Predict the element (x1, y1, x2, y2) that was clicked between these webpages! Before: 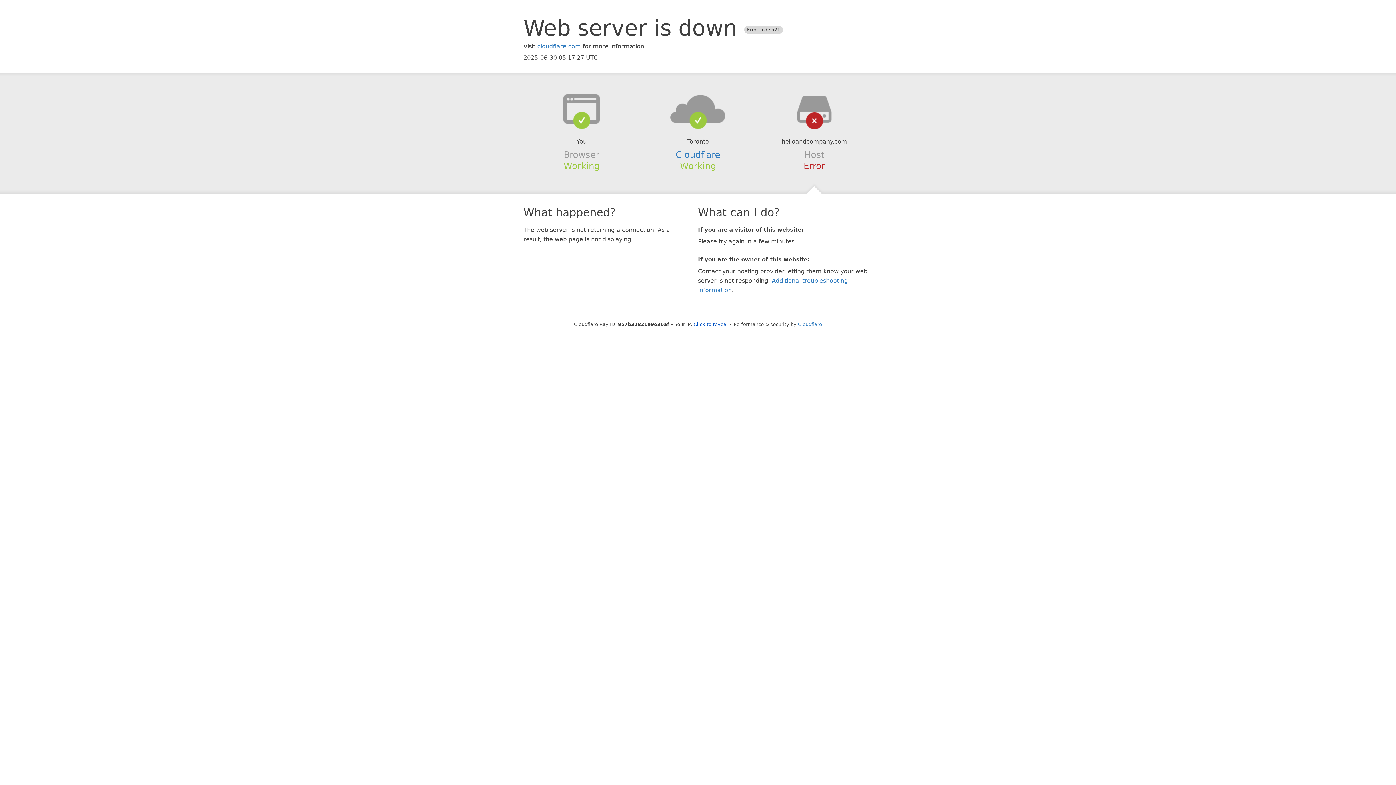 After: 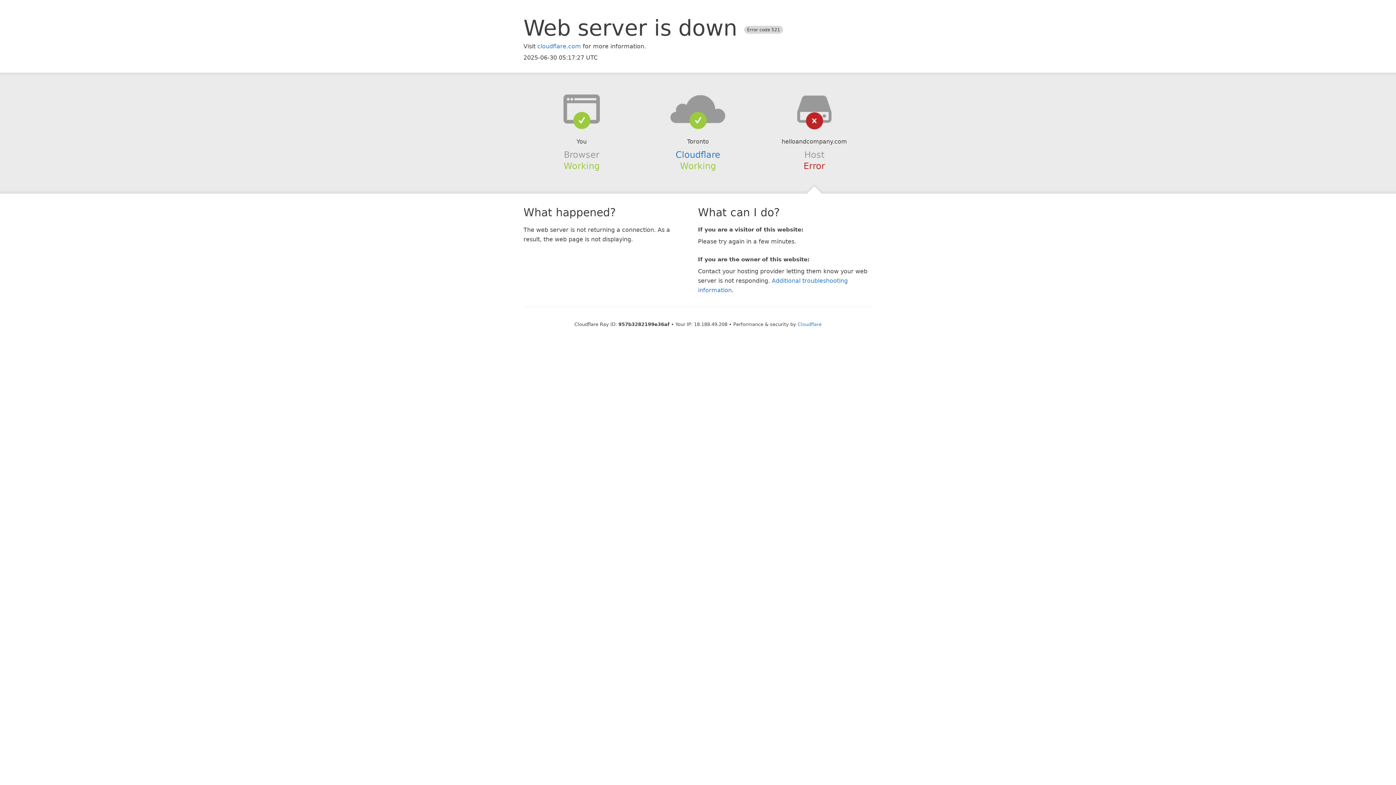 Action: label: Click to reveal bbox: (693, 321, 728, 327)